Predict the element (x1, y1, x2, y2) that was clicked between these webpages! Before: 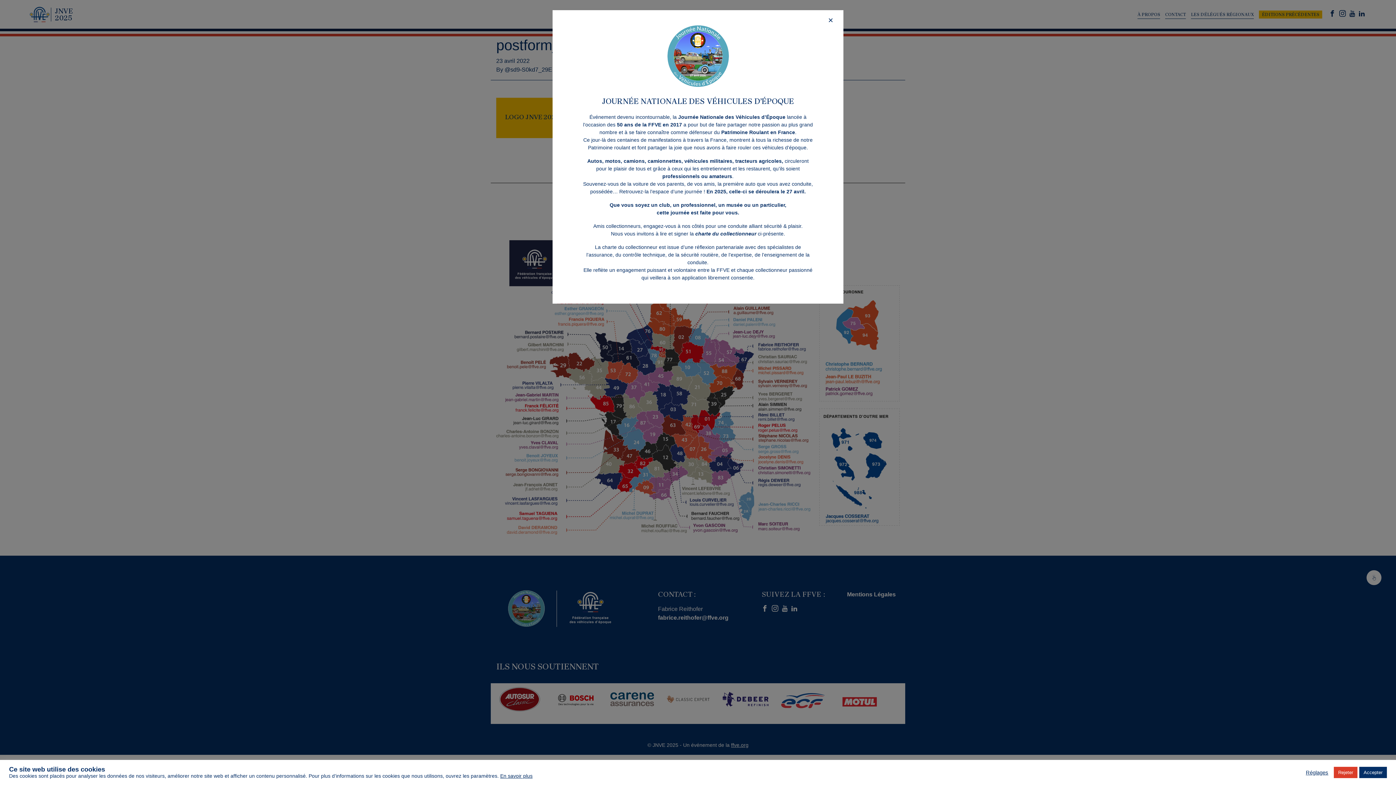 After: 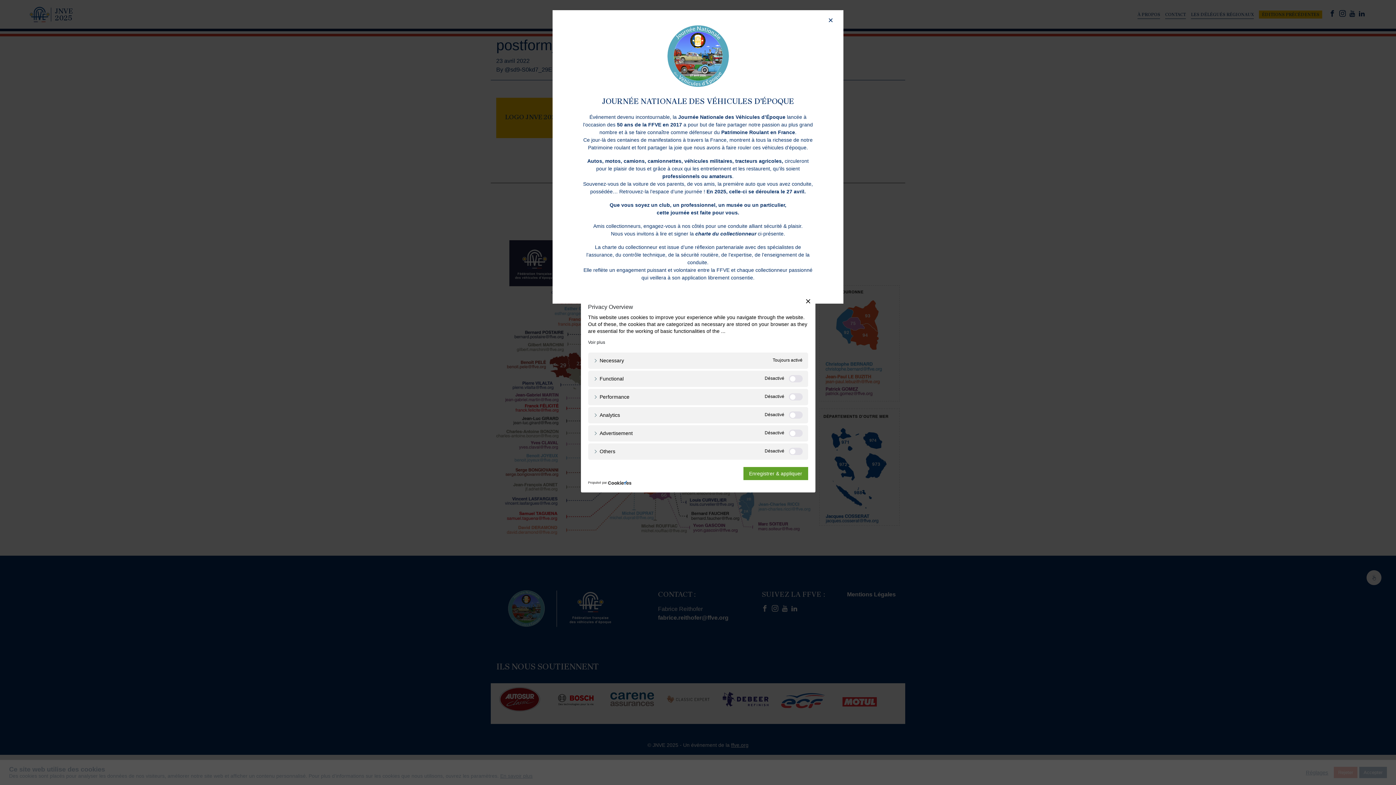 Action: bbox: (1306, 769, 1328, 776) label: Réglages